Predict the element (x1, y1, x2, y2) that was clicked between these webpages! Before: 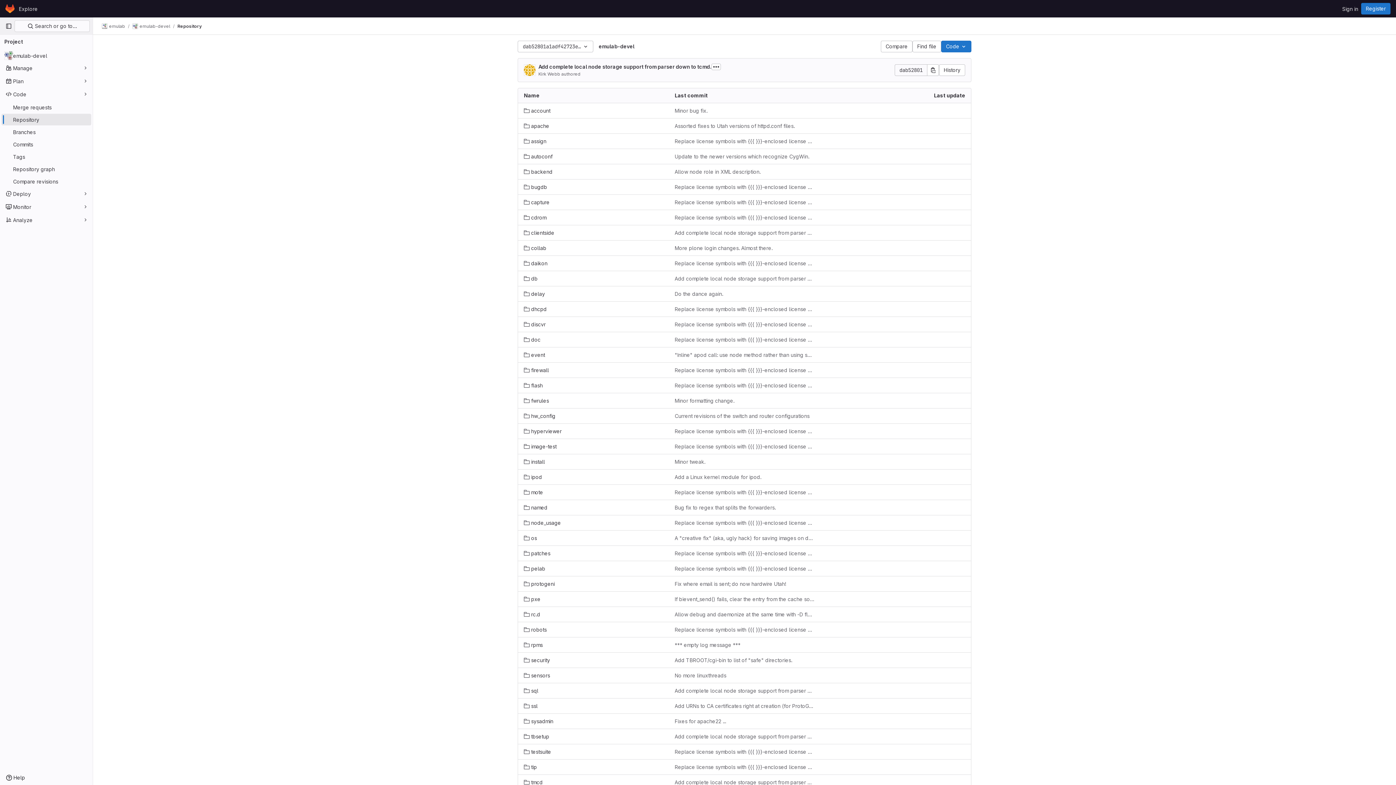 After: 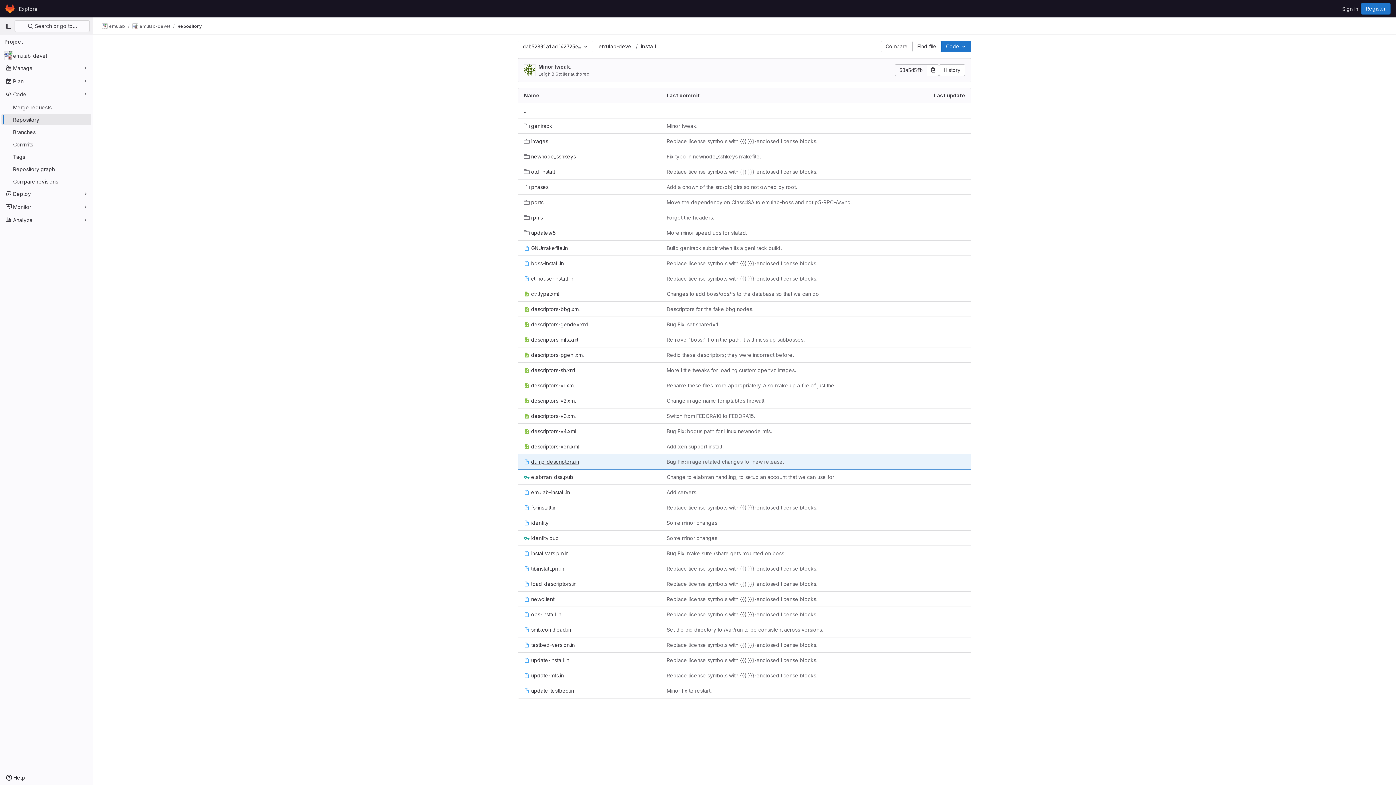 Action: label: install bbox: (524, 458, 545, 465)